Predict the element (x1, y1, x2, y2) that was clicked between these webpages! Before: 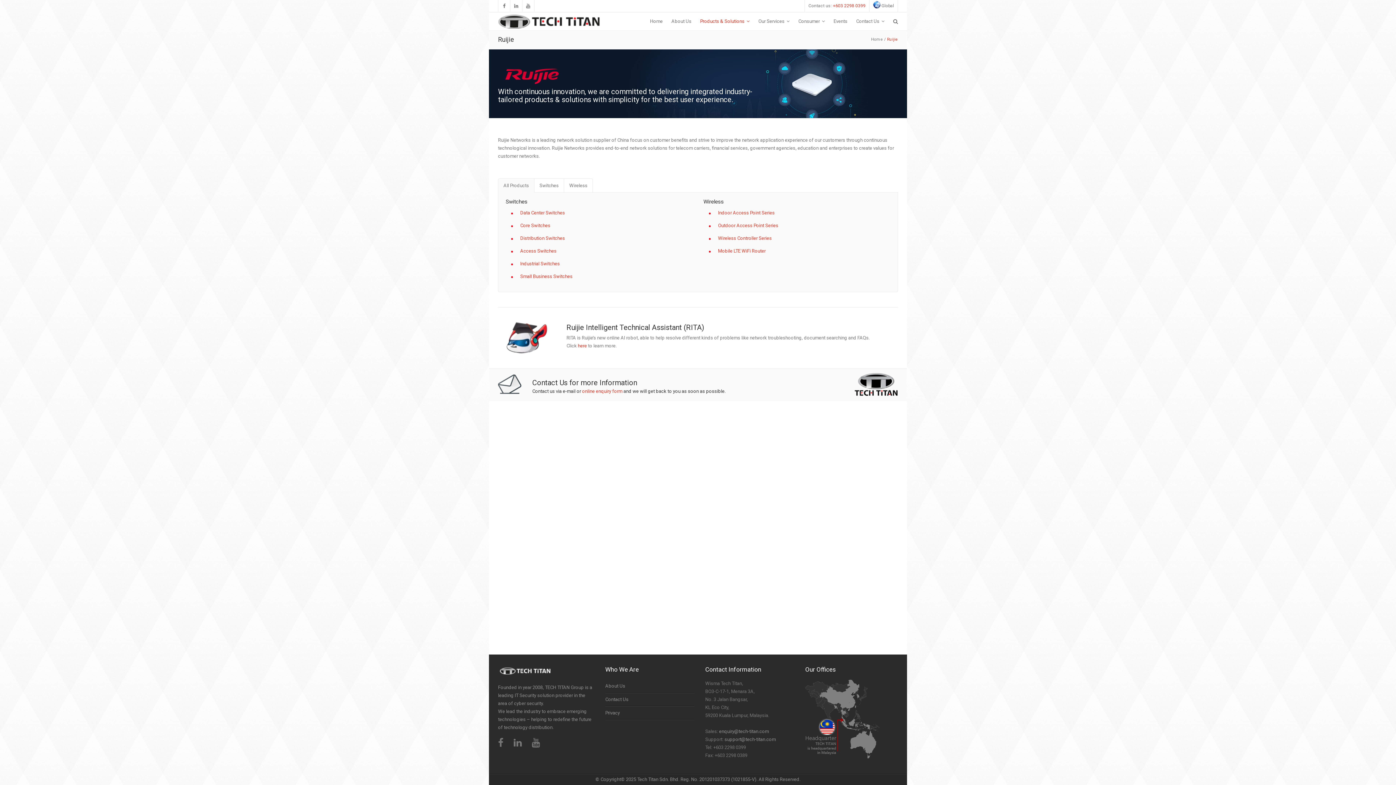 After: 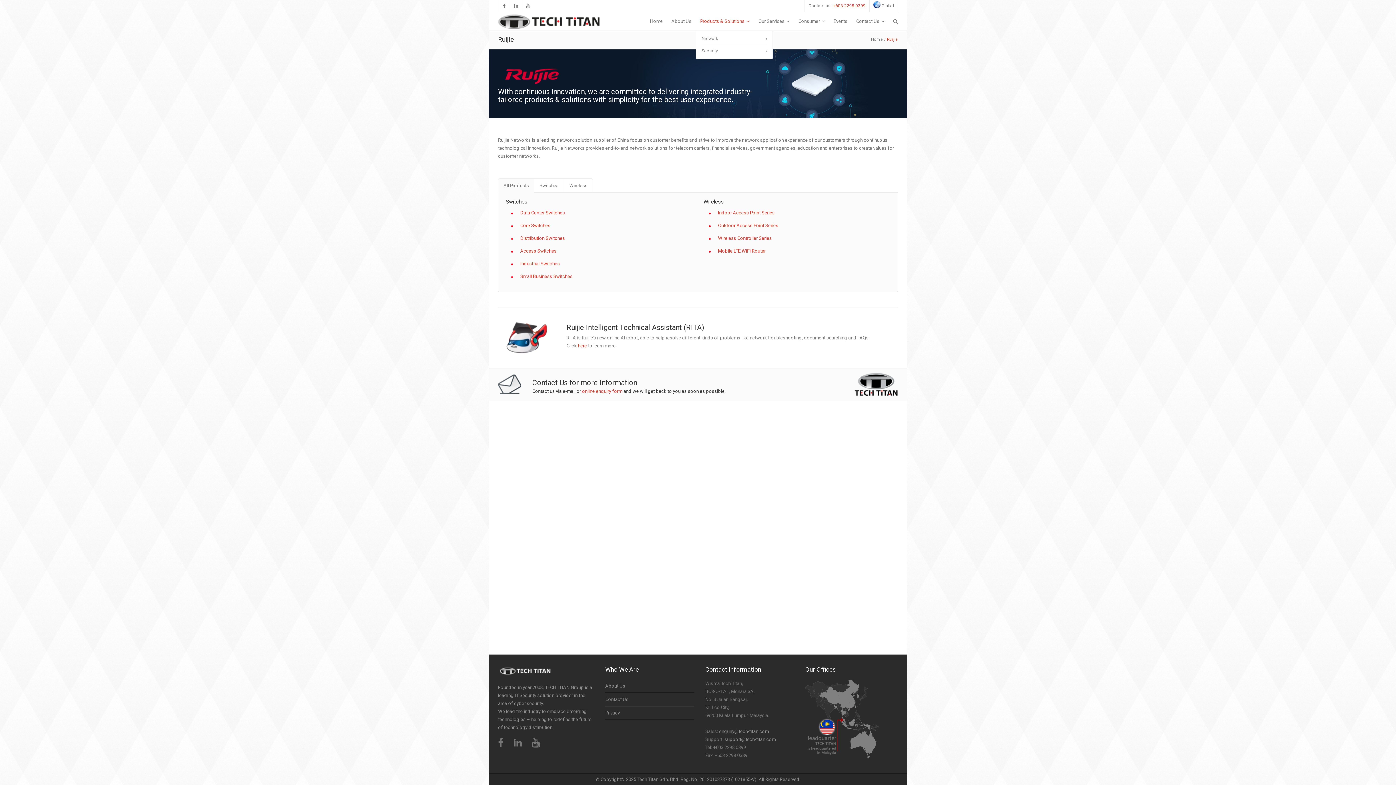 Action: label: Products & Solutions bbox: (696, 12, 754, 30)